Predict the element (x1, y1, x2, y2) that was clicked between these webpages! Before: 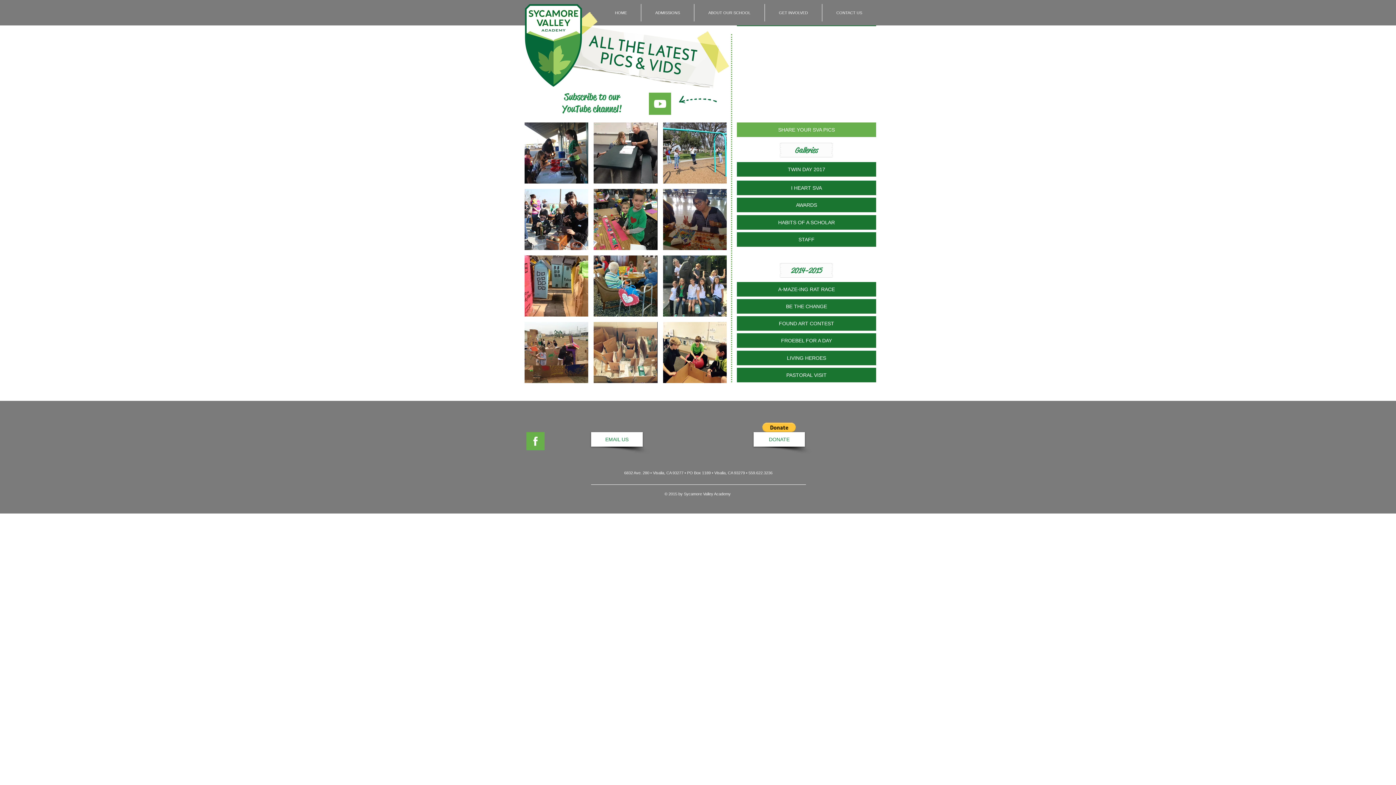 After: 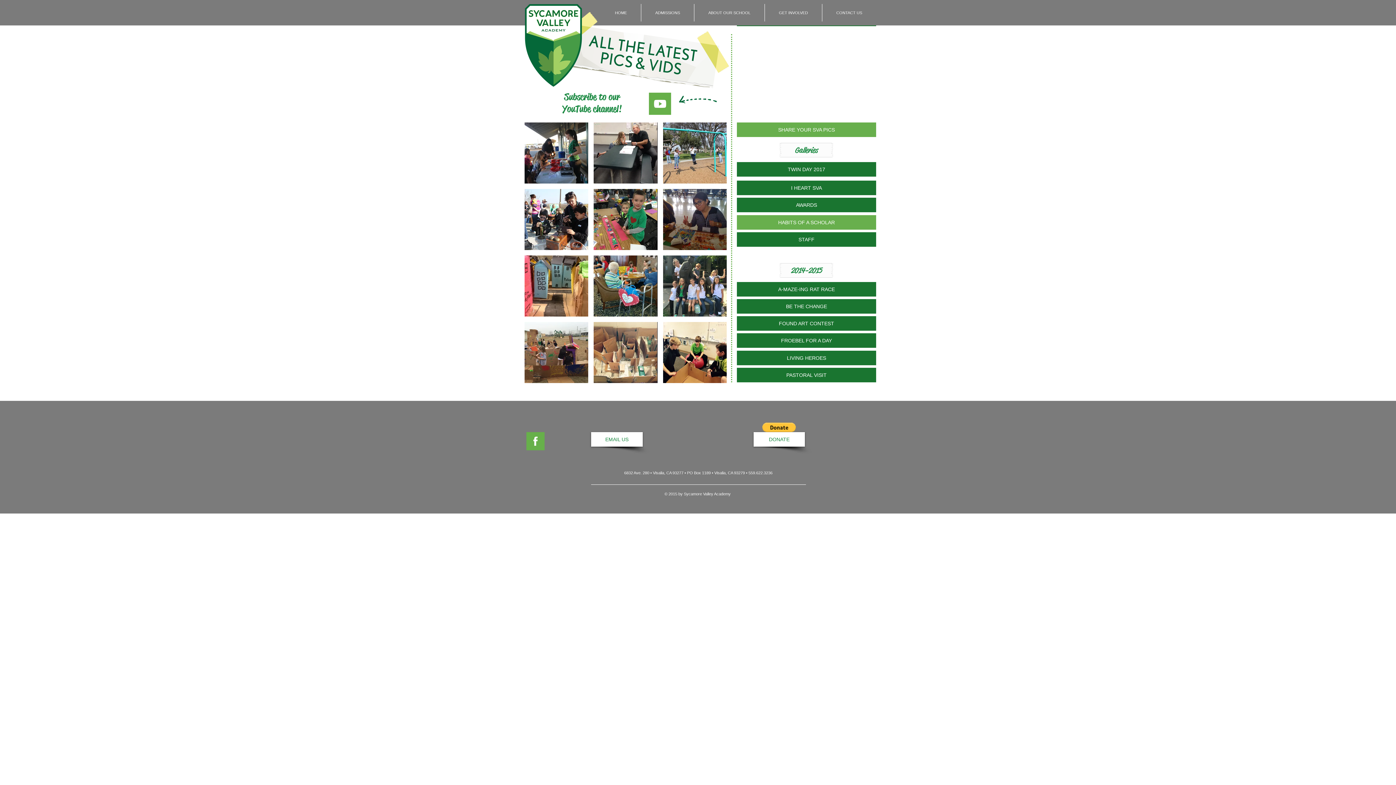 Action: label: HABITS OF A SCHOLAR bbox: (737, 215, 876, 229)